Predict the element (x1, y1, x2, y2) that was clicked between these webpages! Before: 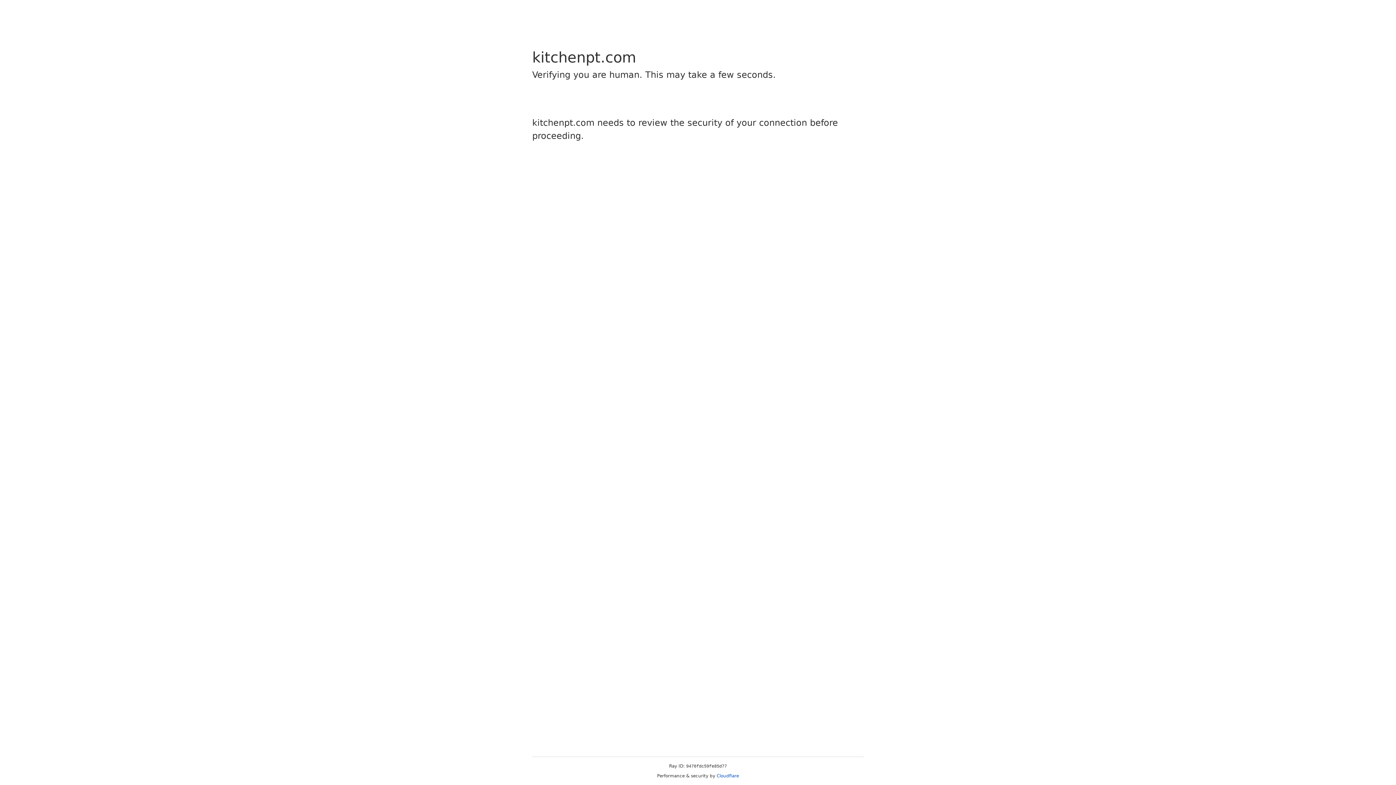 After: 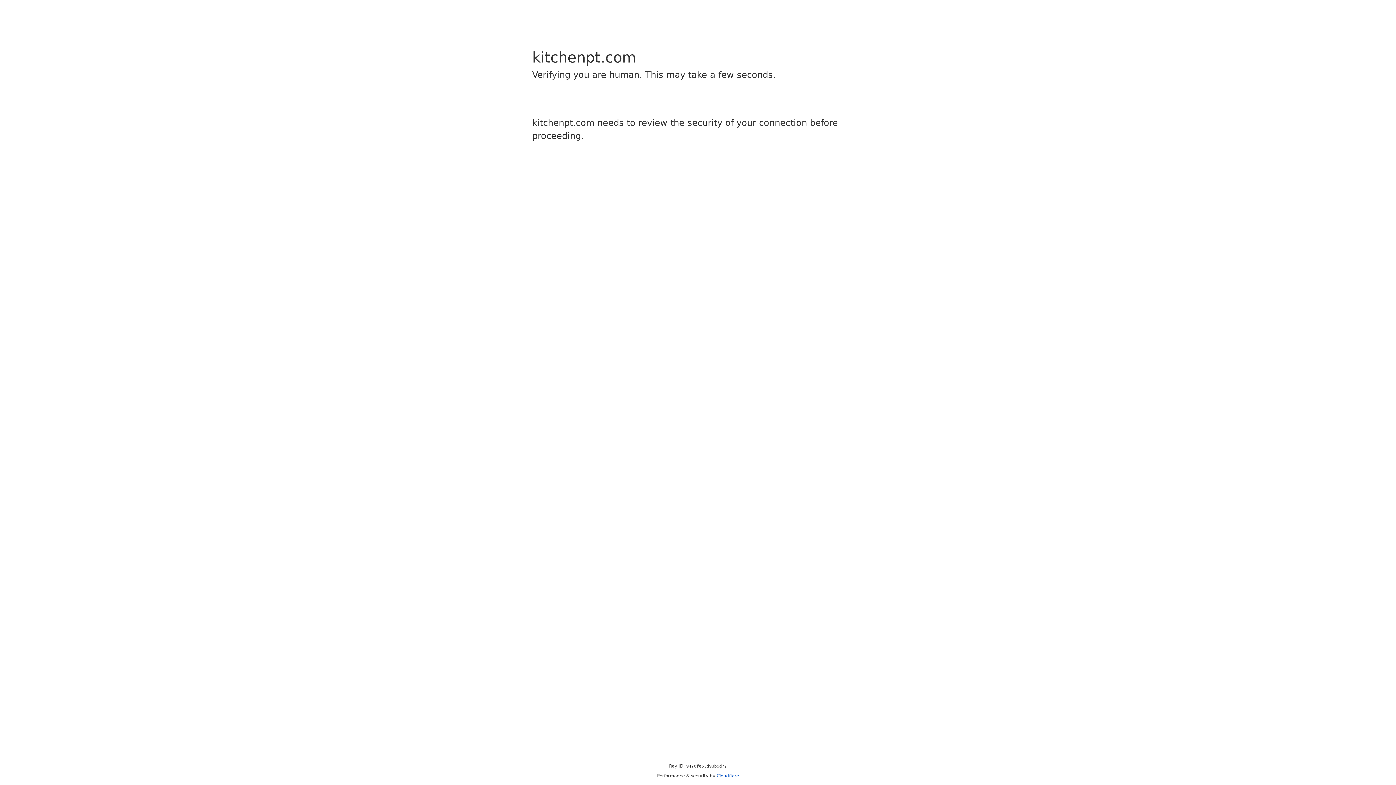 Action: bbox: (716, 773, 739, 778) label: Cloudflare